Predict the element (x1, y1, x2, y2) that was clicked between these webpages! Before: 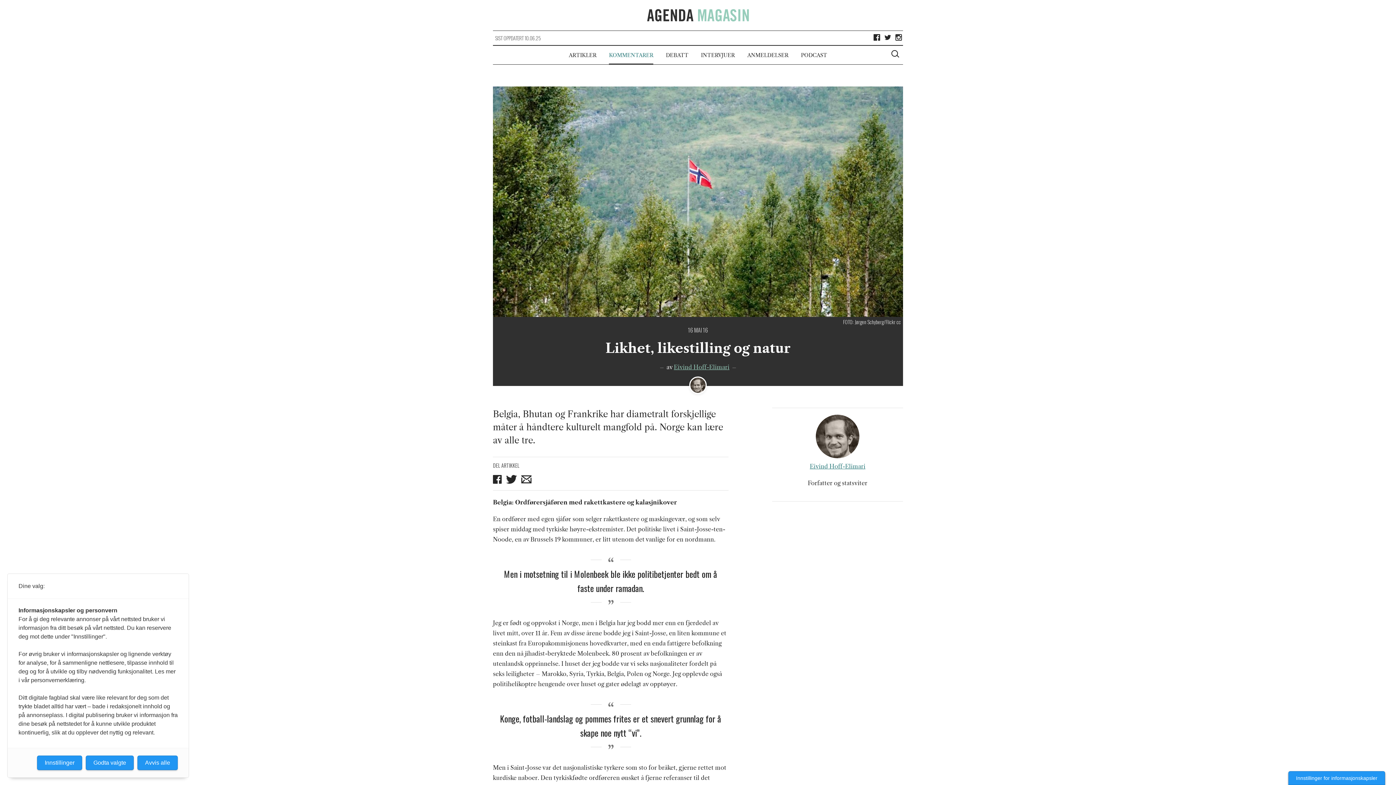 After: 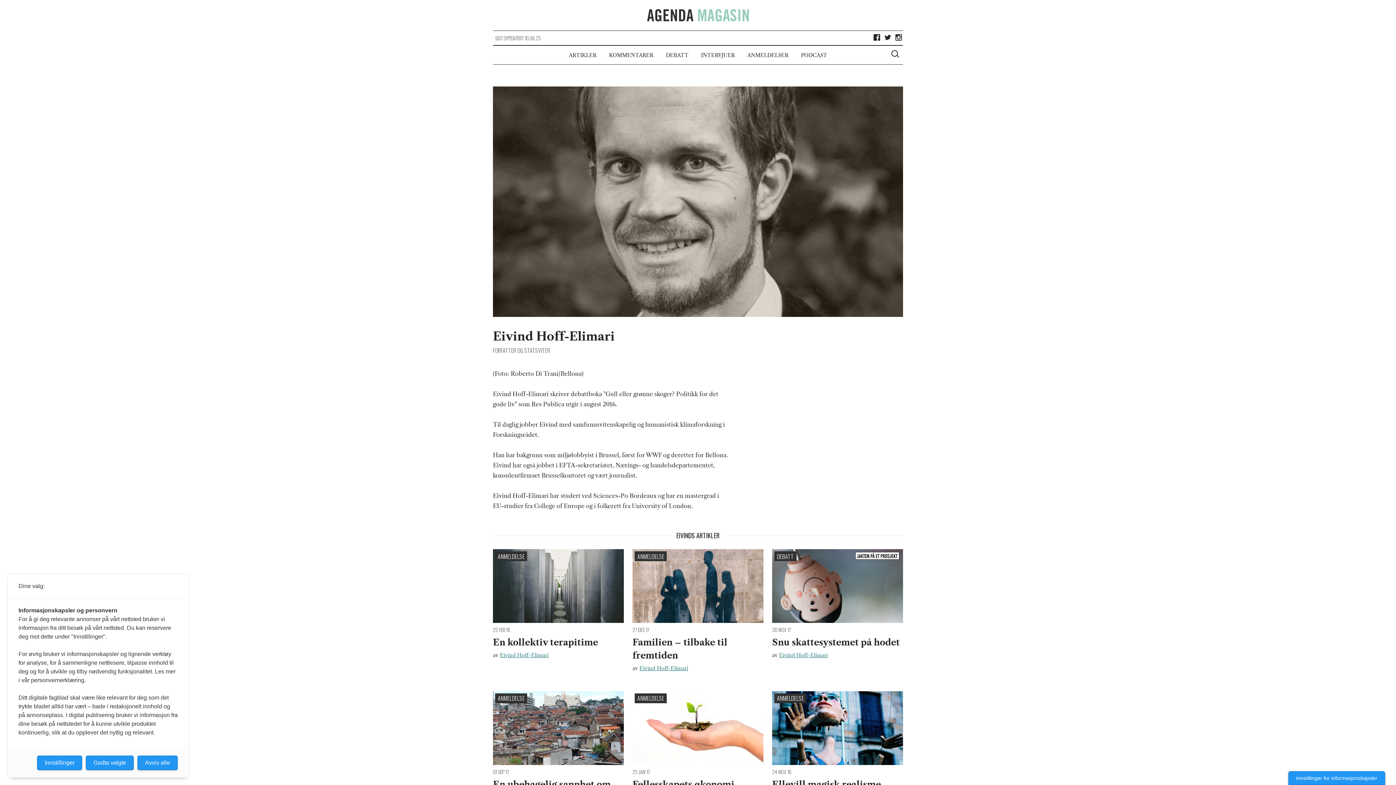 Action: label: Eivind Hoff-Elimari bbox: (674, 363, 729, 370)